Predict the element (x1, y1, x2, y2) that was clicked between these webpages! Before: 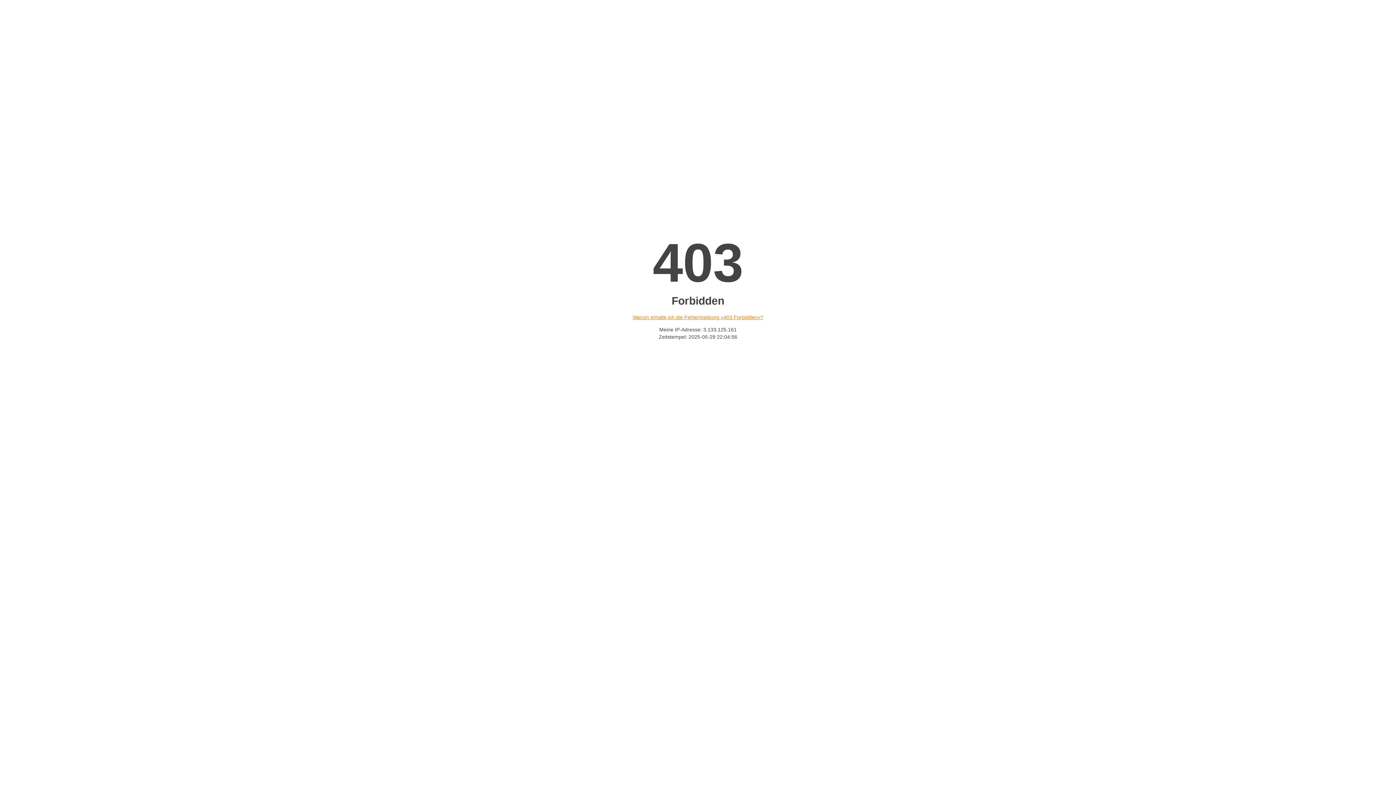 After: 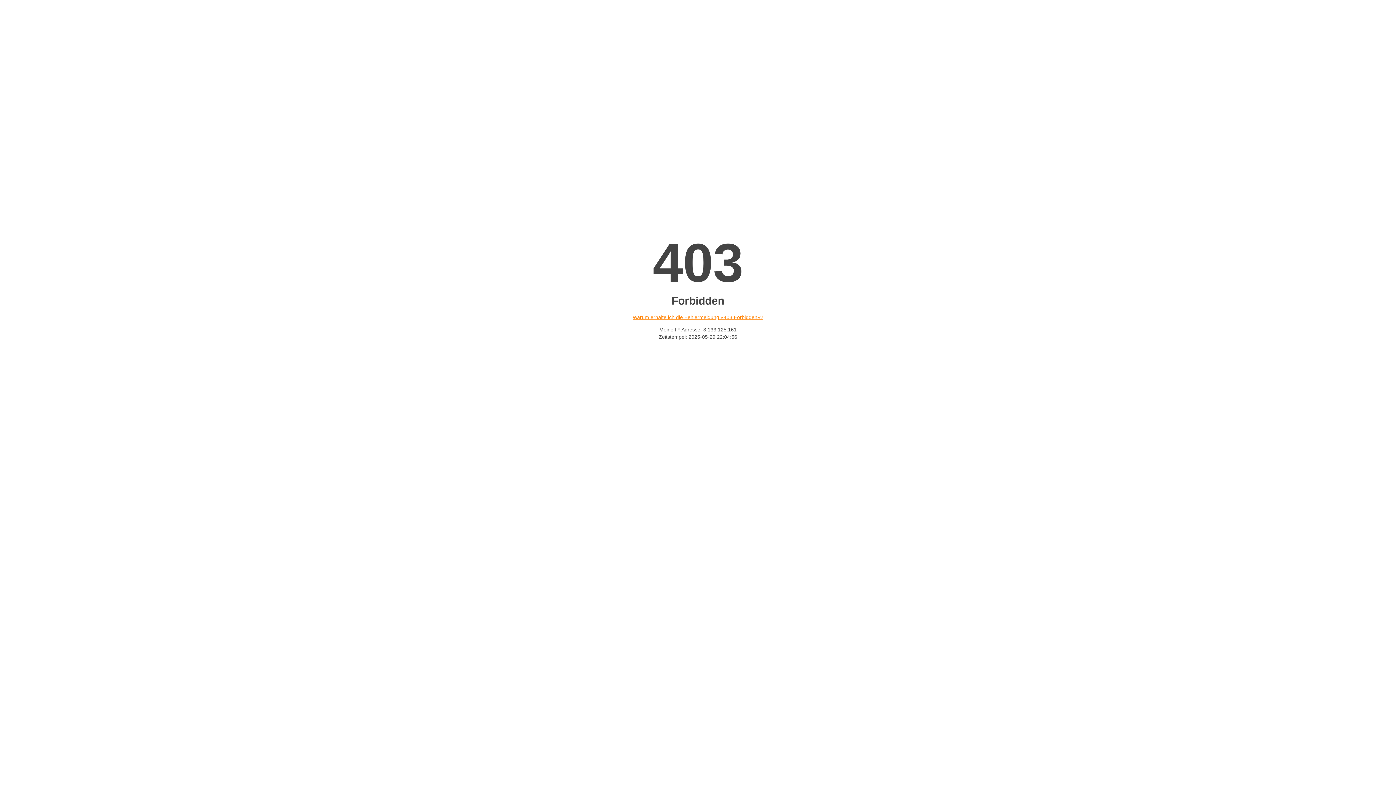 Action: label: Warum erhalte ich die Fehlermeldung «403 Forbidden»? bbox: (632, 314, 763, 320)